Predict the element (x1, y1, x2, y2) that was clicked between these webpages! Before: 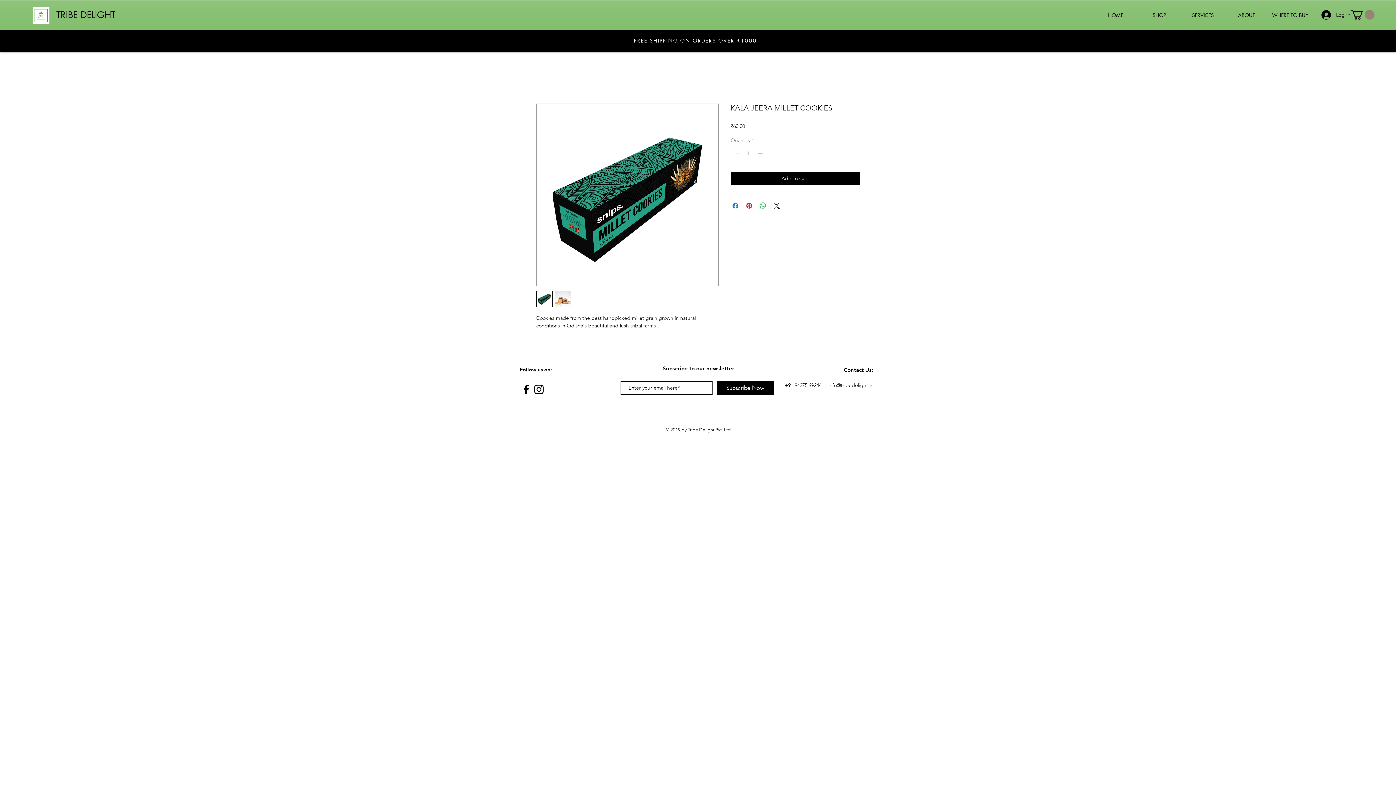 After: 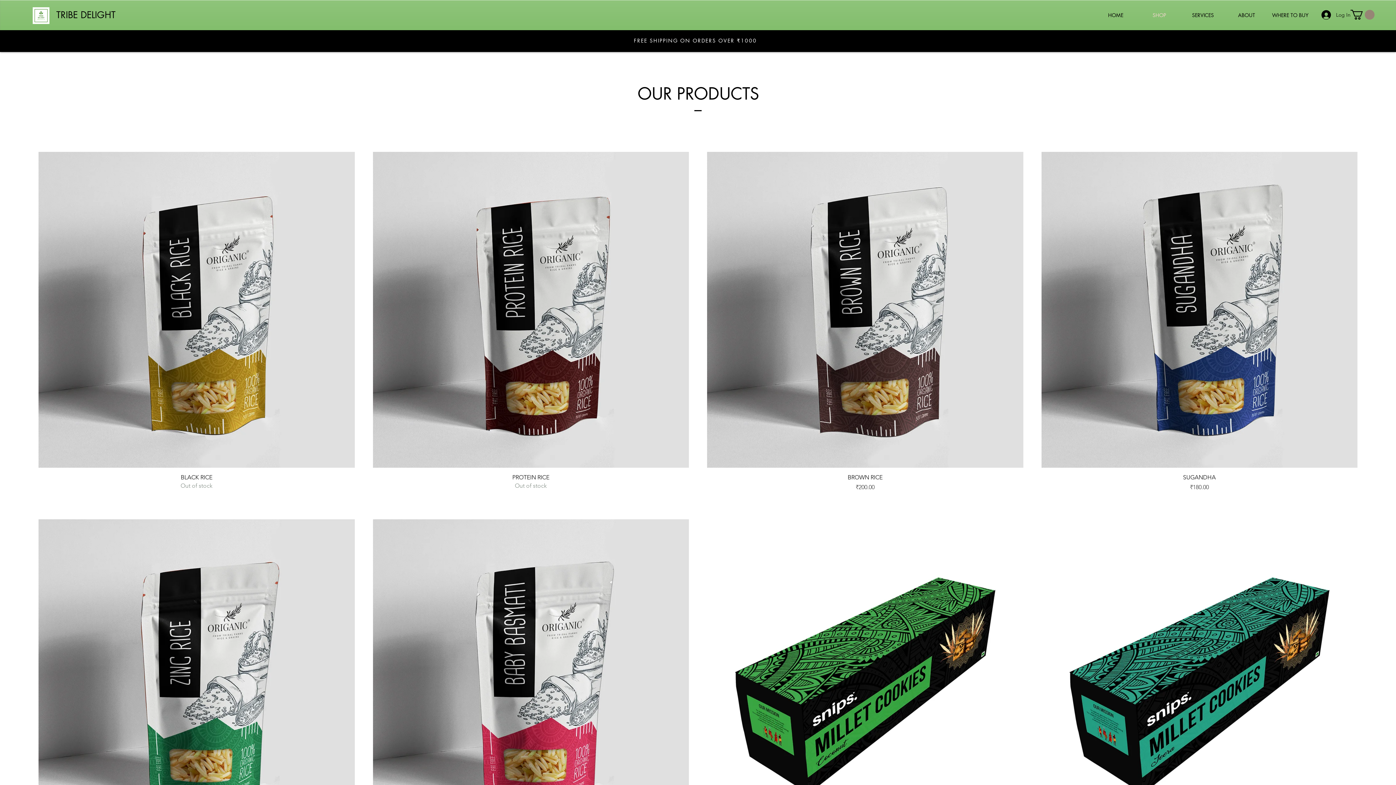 Action: label: SHOP bbox: (1137, 9, 1181, 21)